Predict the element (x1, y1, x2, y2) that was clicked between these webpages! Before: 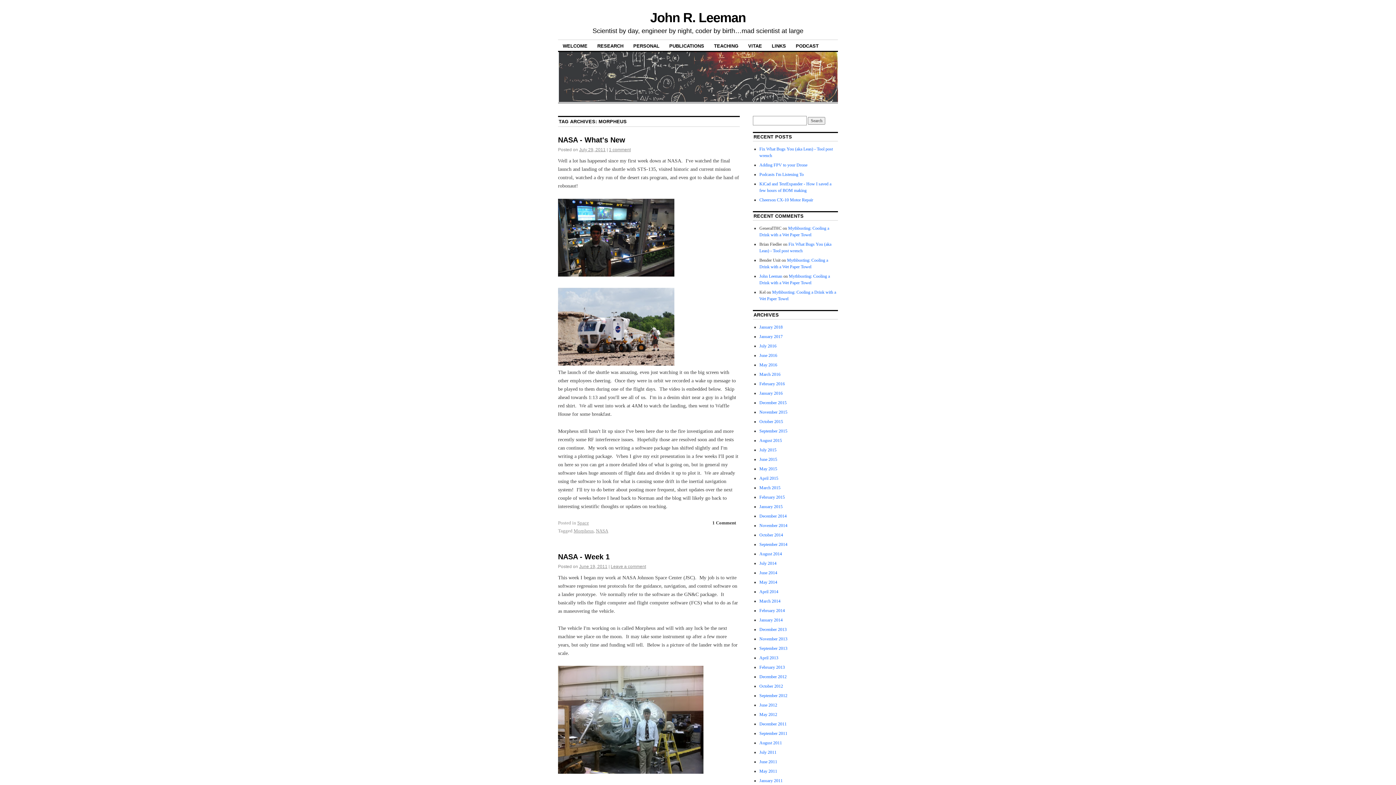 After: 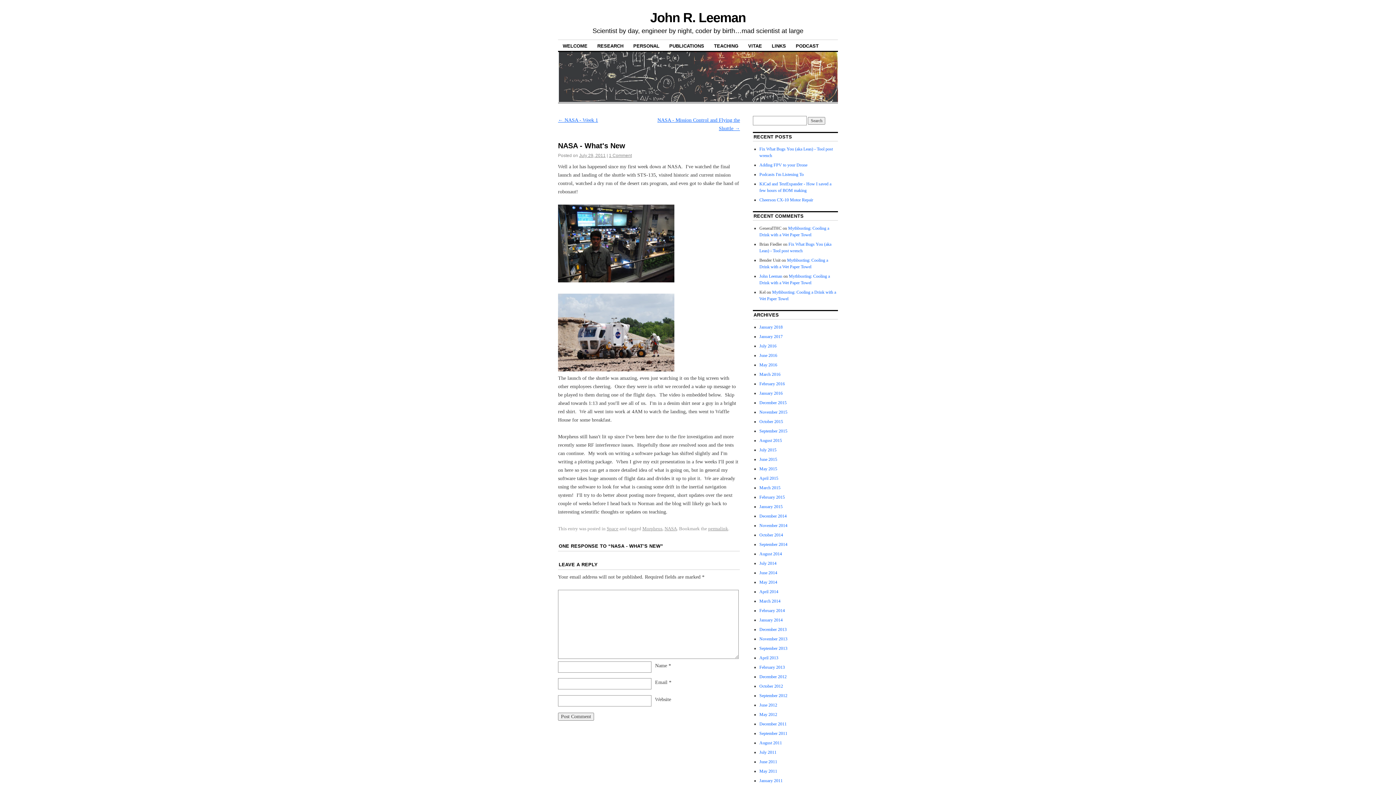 Action: bbox: (558, 136, 625, 144) label: NASA - What's New